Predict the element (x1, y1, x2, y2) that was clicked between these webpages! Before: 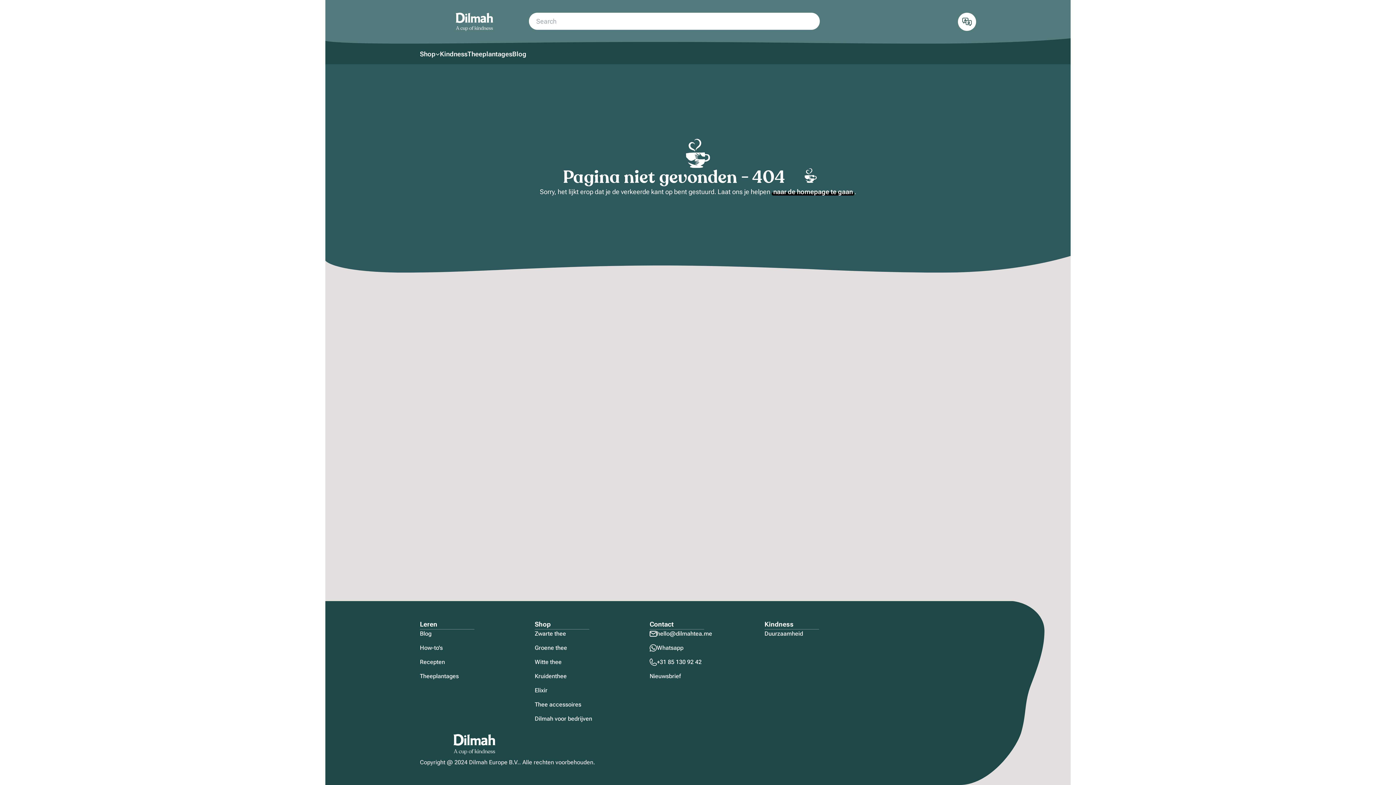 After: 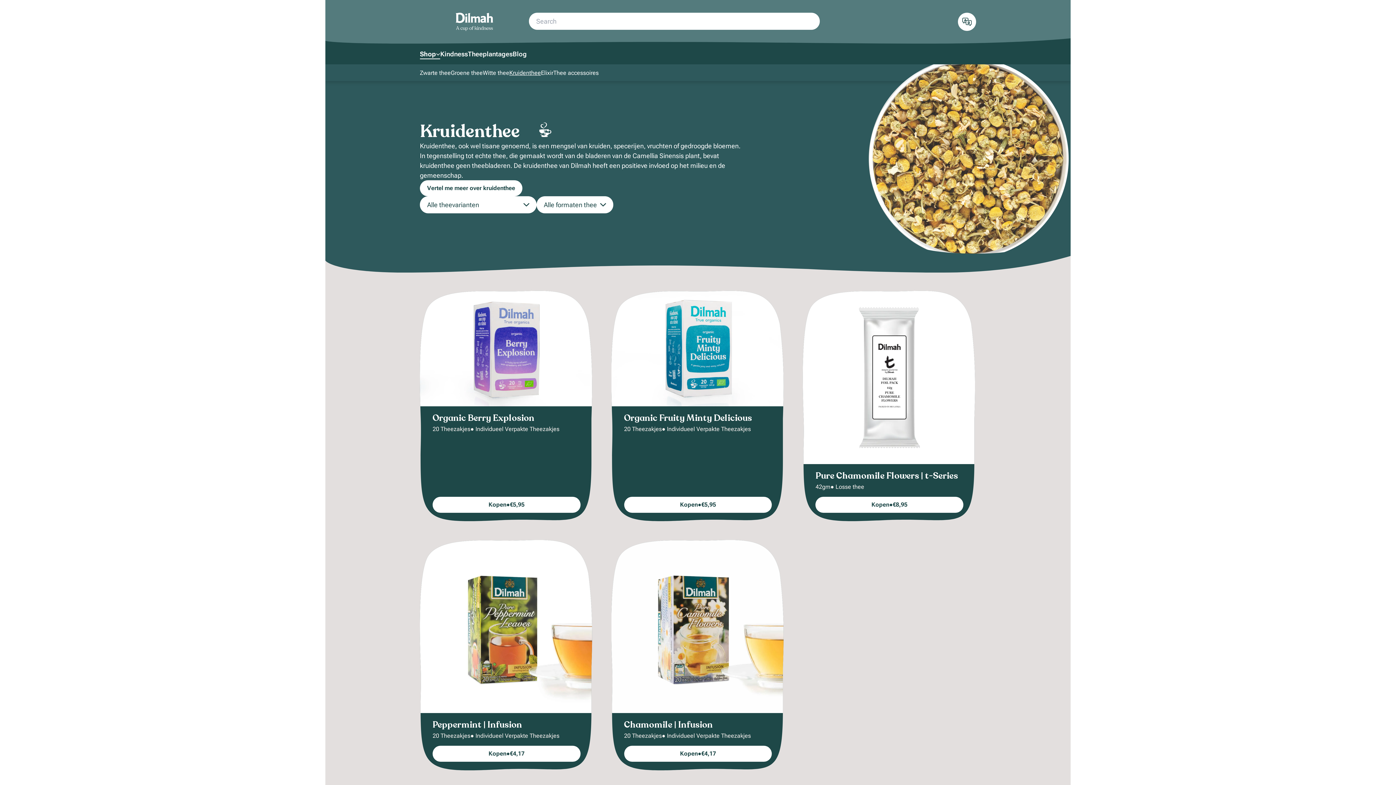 Action: label: Kruidenthee bbox: (534, 696, 566, 705)